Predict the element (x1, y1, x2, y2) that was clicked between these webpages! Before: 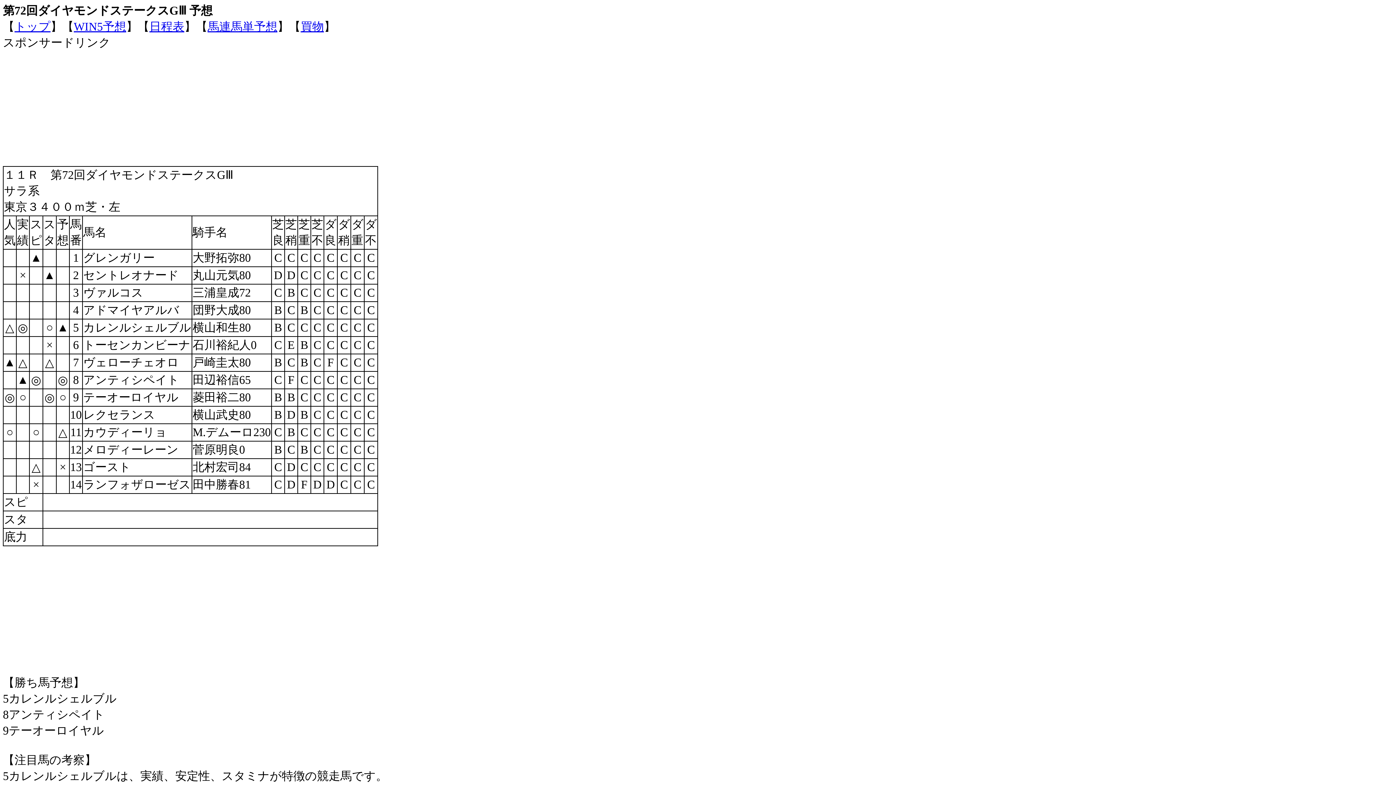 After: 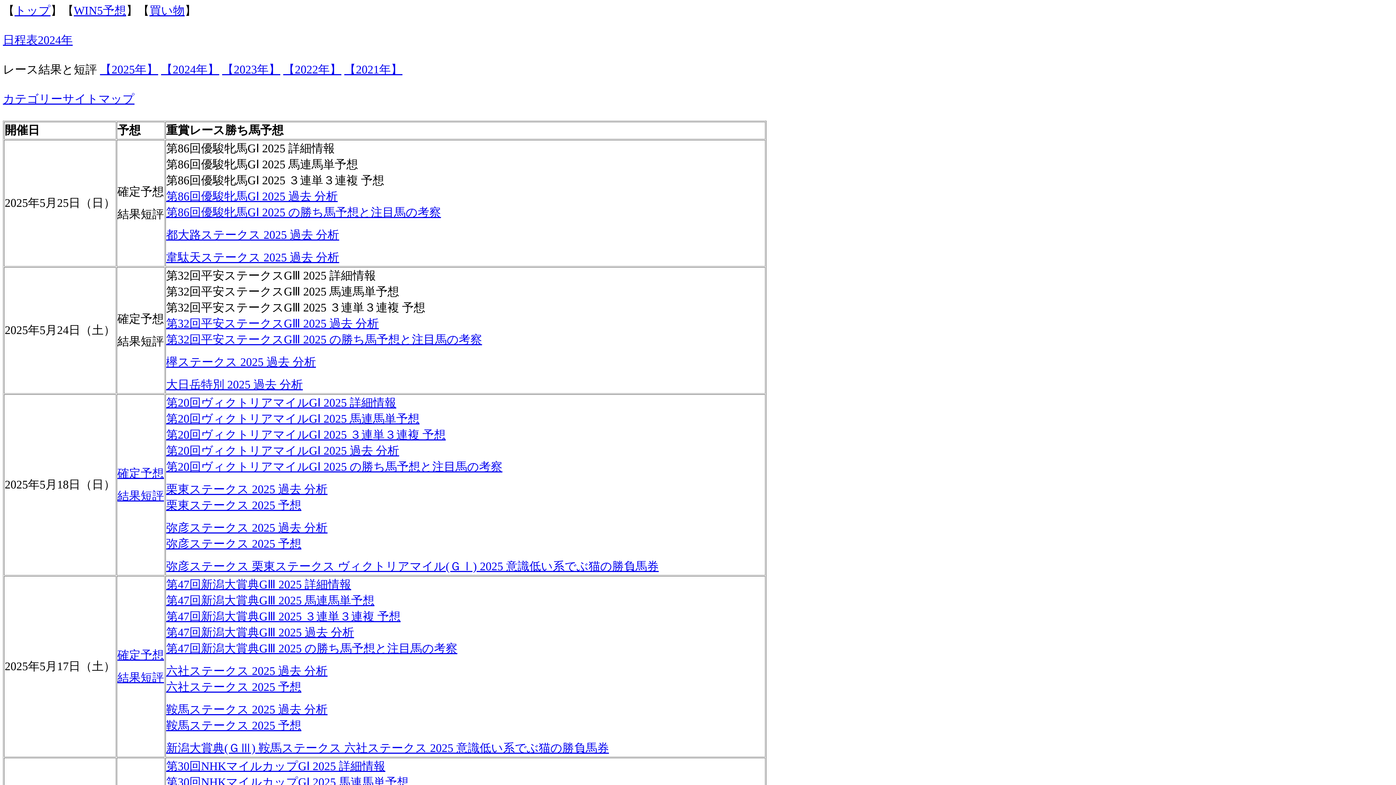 Action: bbox: (207, 20, 277, 33) label: 馬連馬単予想